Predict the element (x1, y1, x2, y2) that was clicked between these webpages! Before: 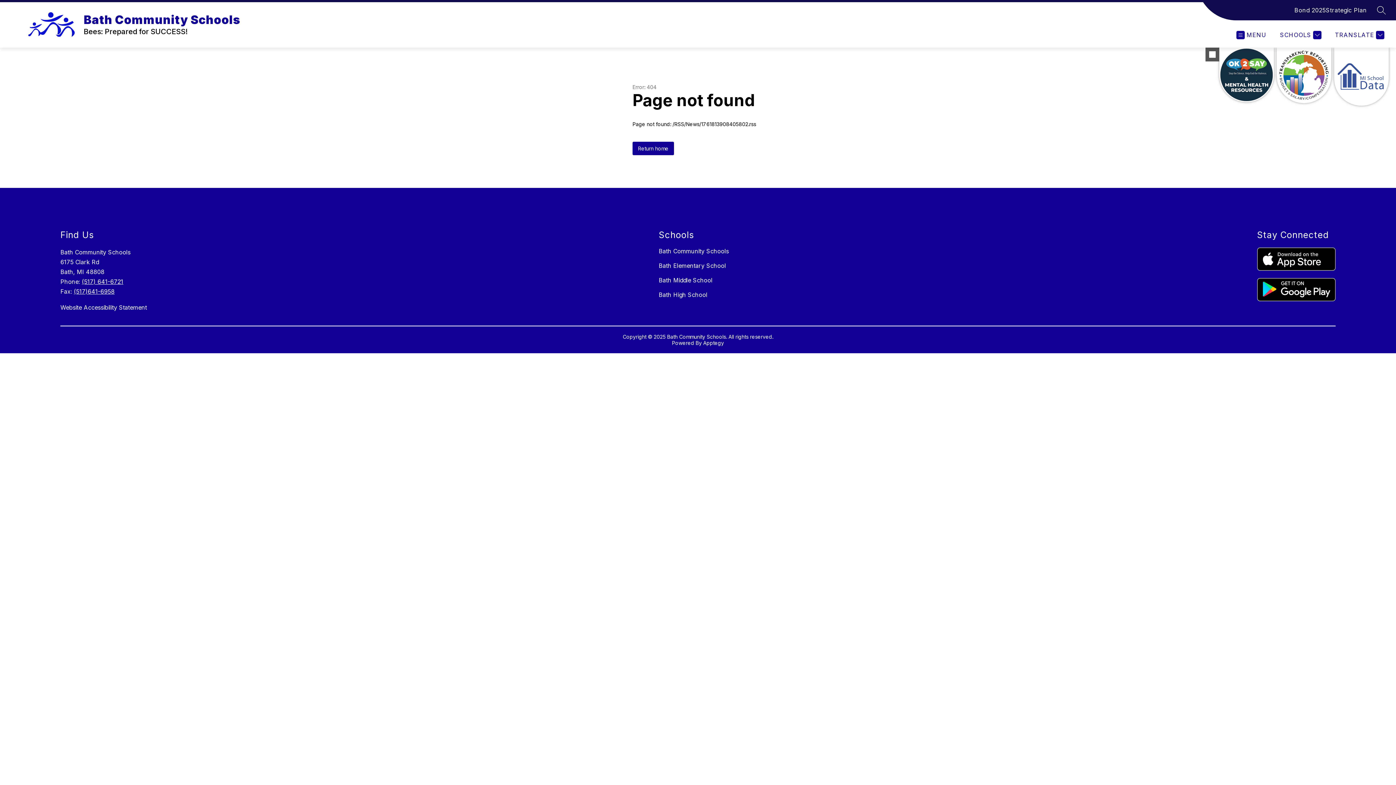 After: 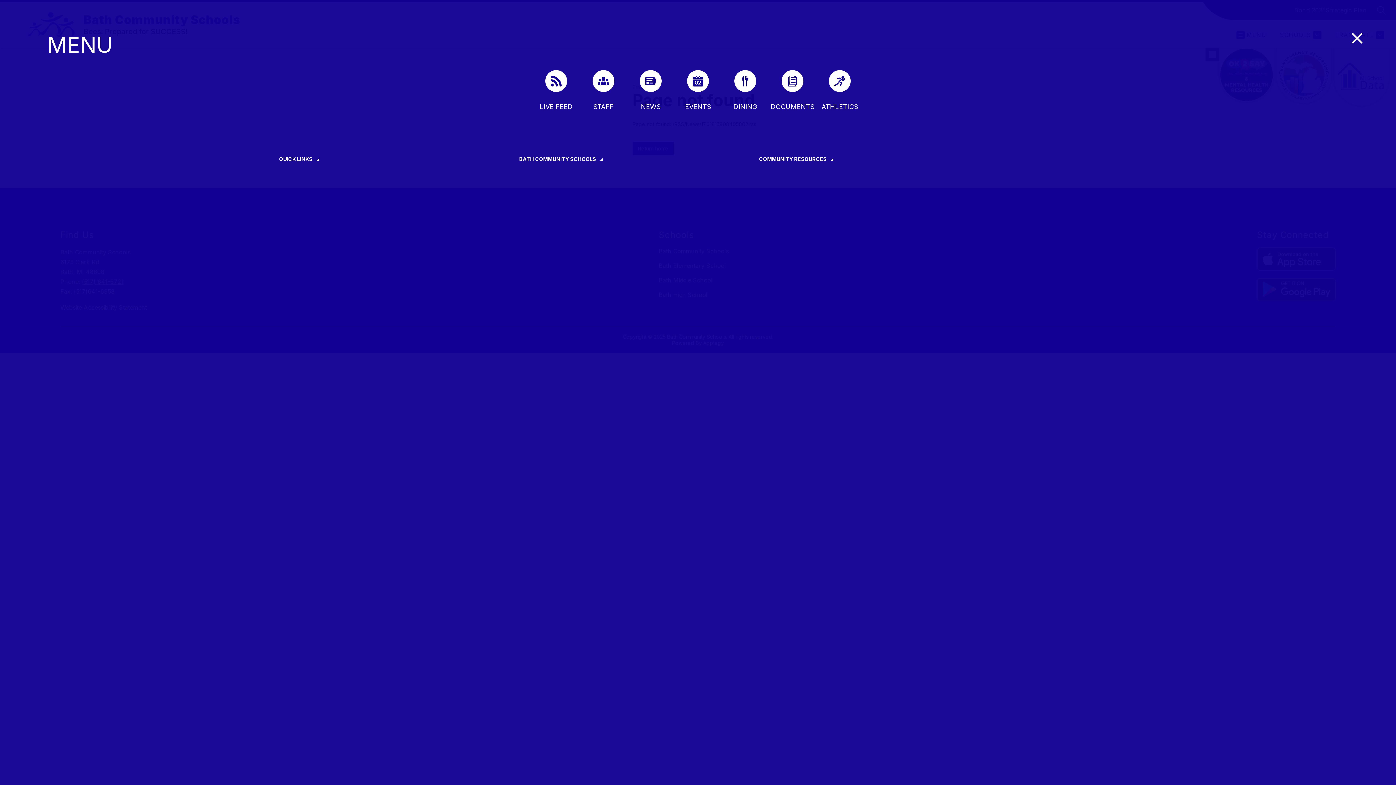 Action: label: MENU bbox: (1236, 30, 1266, 39)